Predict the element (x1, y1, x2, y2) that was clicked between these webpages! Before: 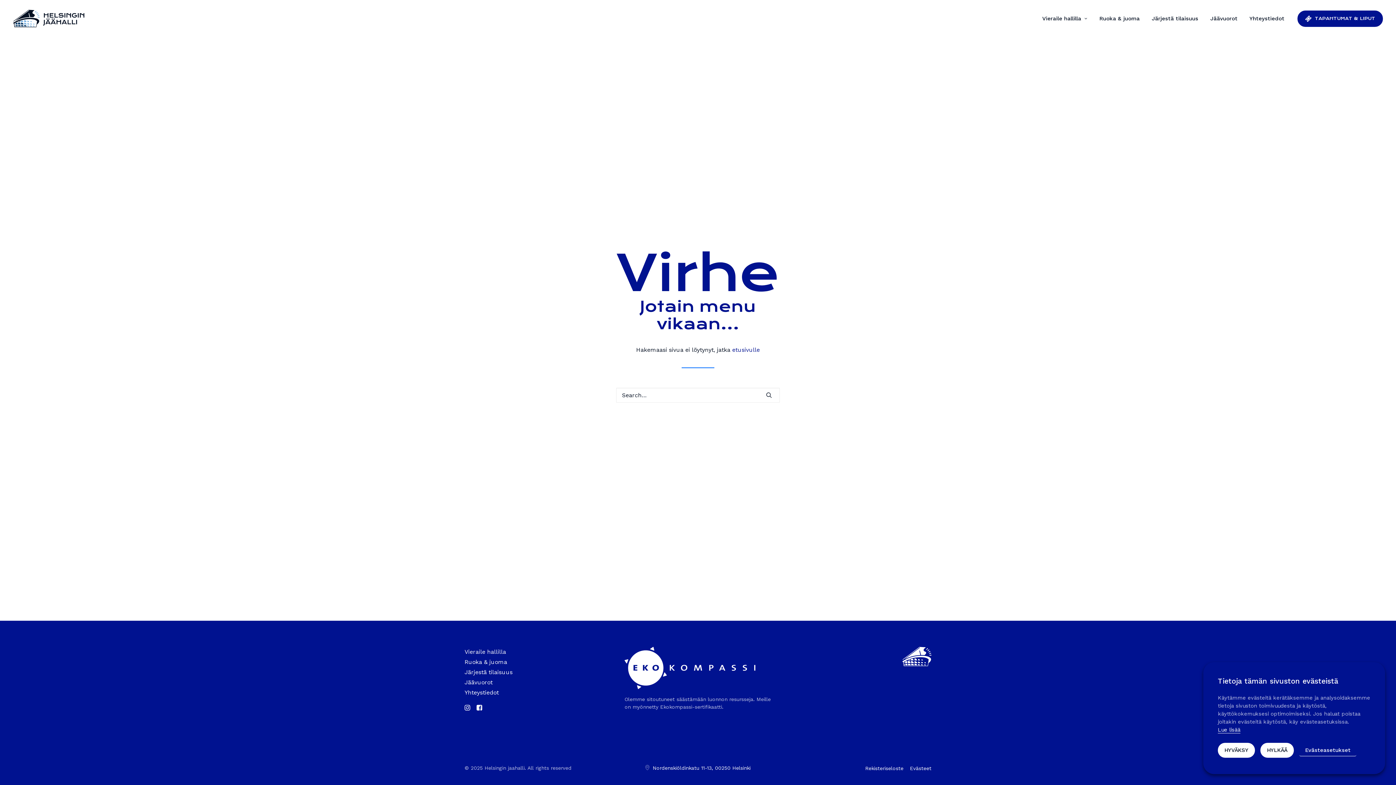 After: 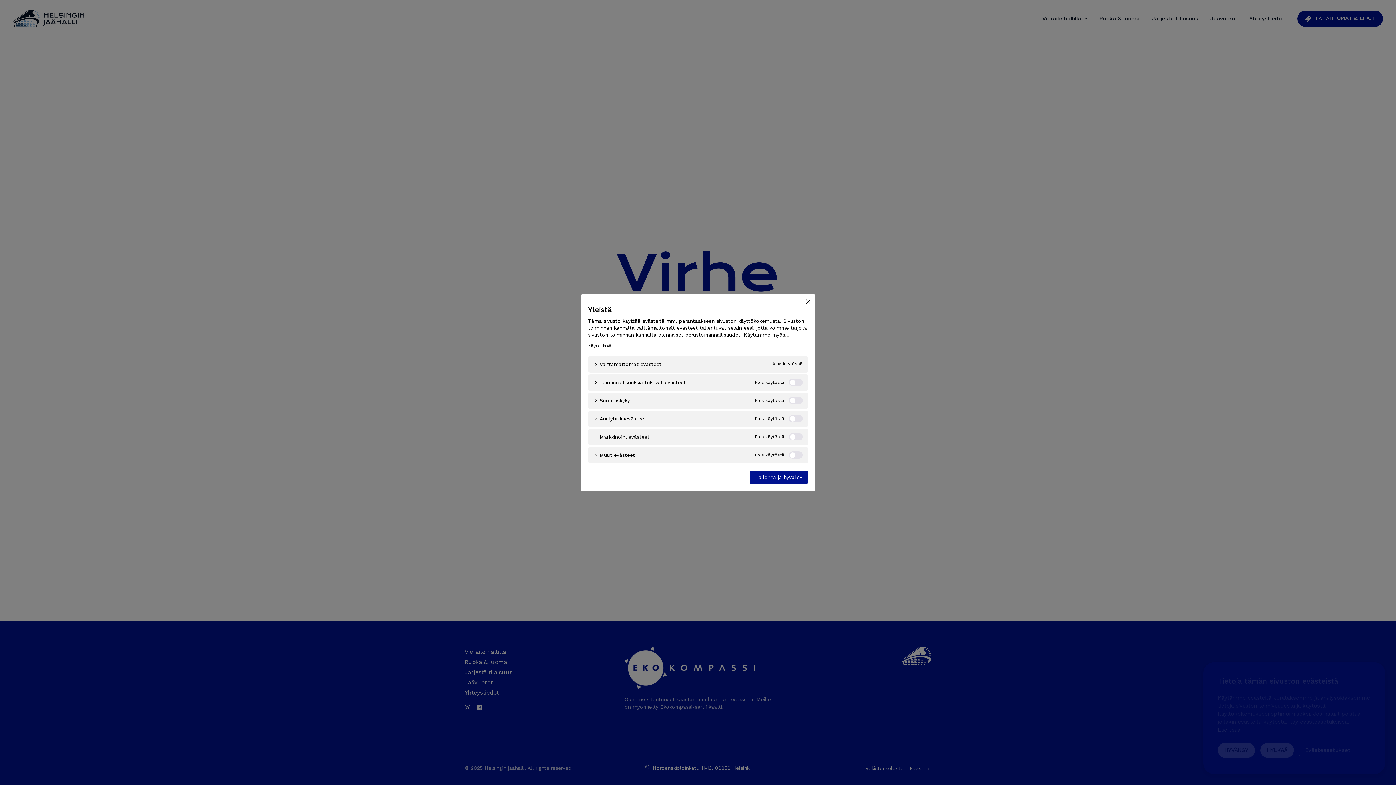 Action: label: Evästeasetukset bbox: (1299, 745, 1356, 756)